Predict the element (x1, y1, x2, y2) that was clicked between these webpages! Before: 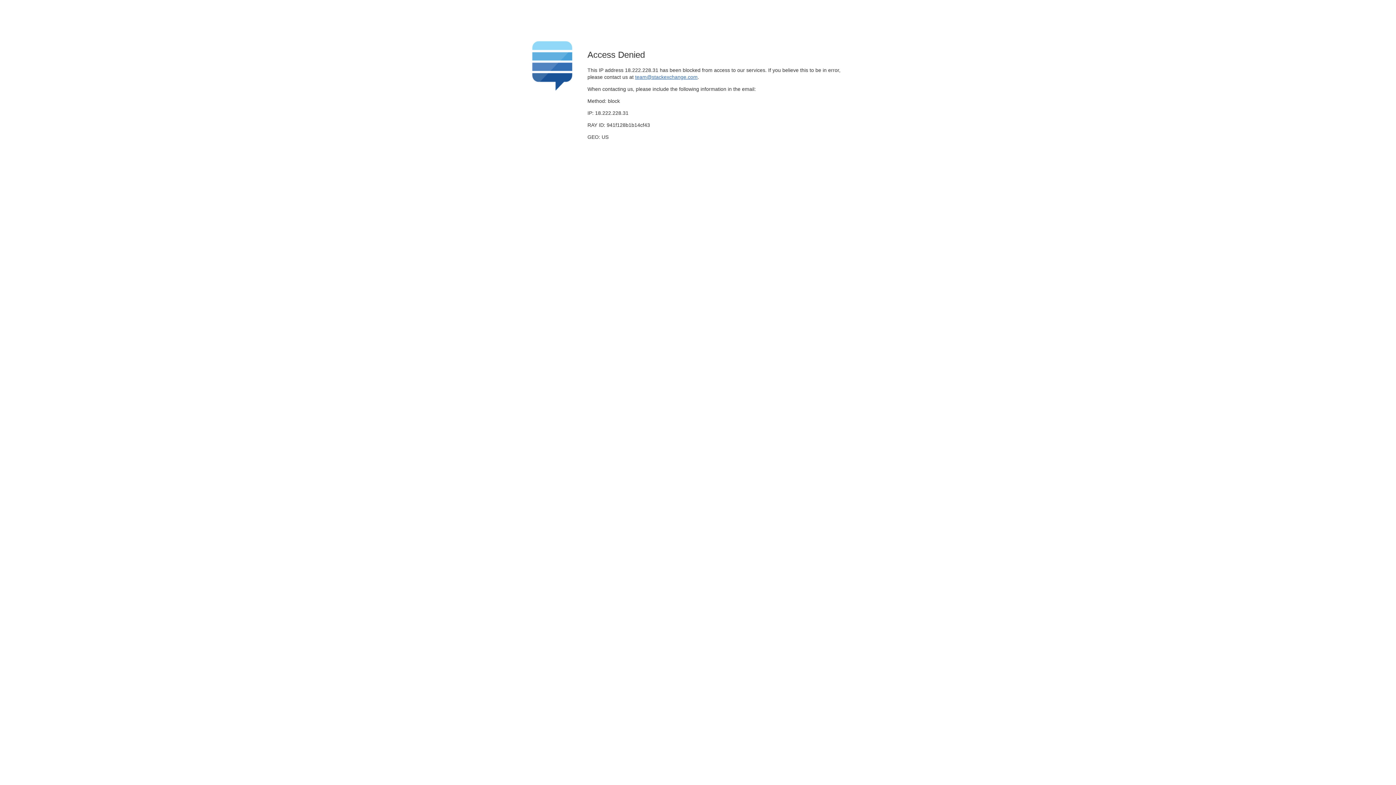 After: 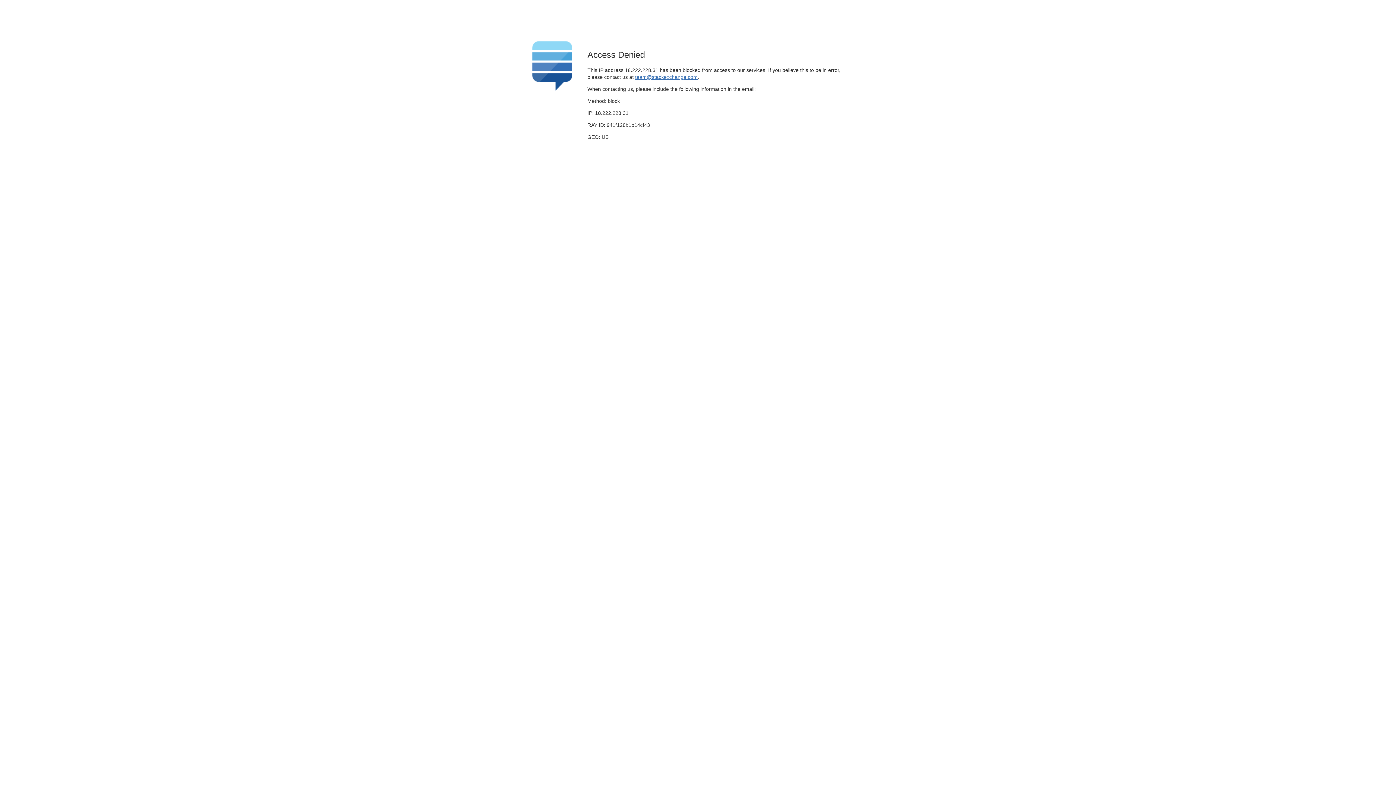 Action: bbox: (635, 74, 697, 79) label: team@stackexchange.com